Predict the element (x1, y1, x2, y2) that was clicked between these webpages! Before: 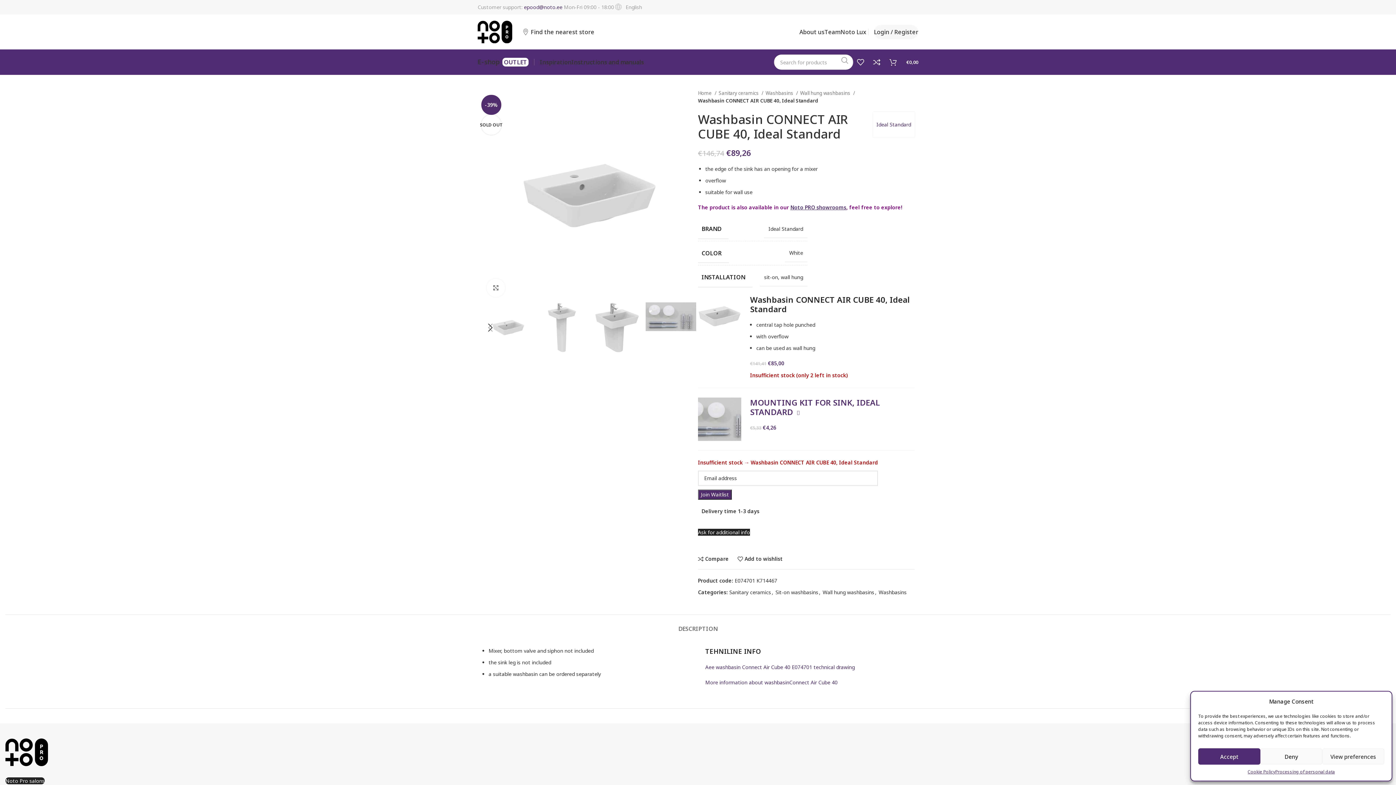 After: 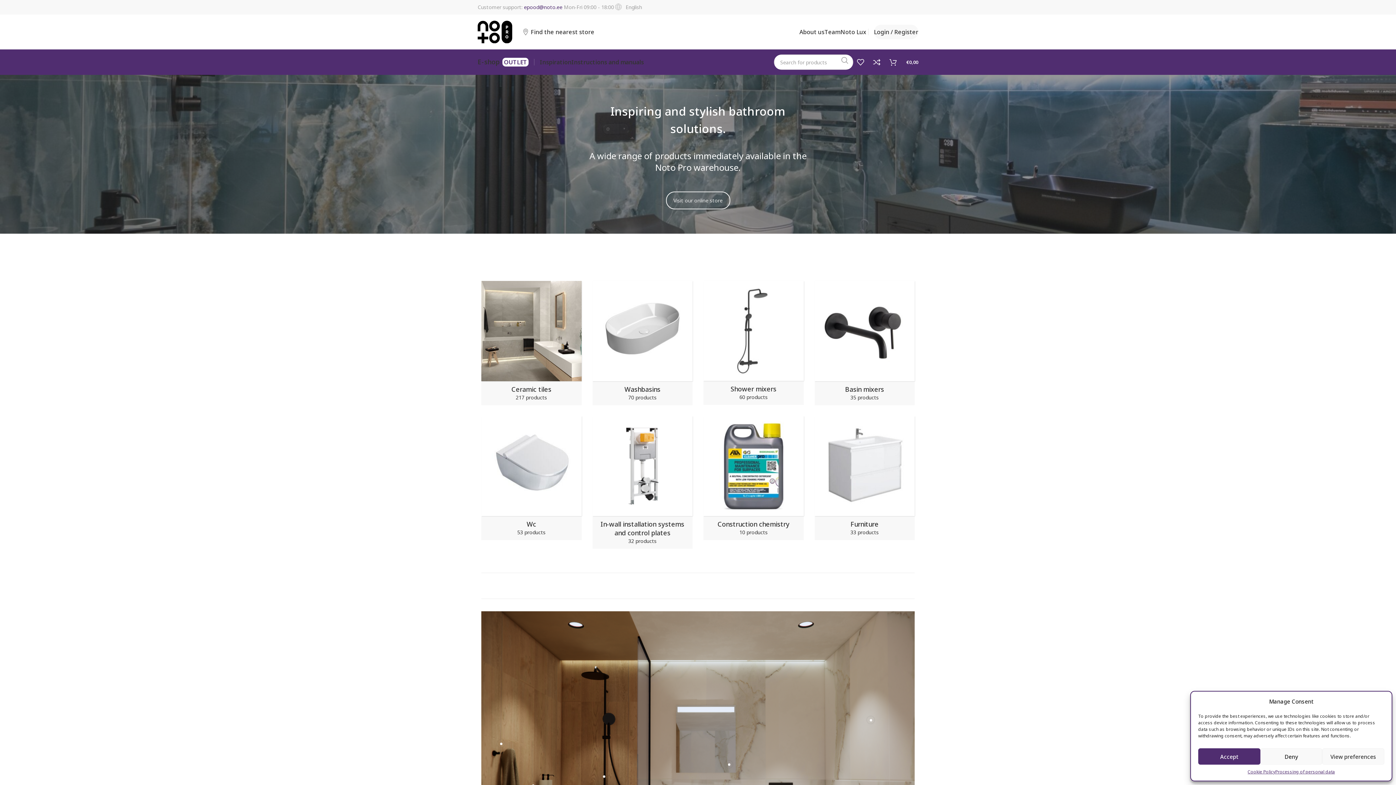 Action: label: Home  bbox: (698, 89, 716, 97)